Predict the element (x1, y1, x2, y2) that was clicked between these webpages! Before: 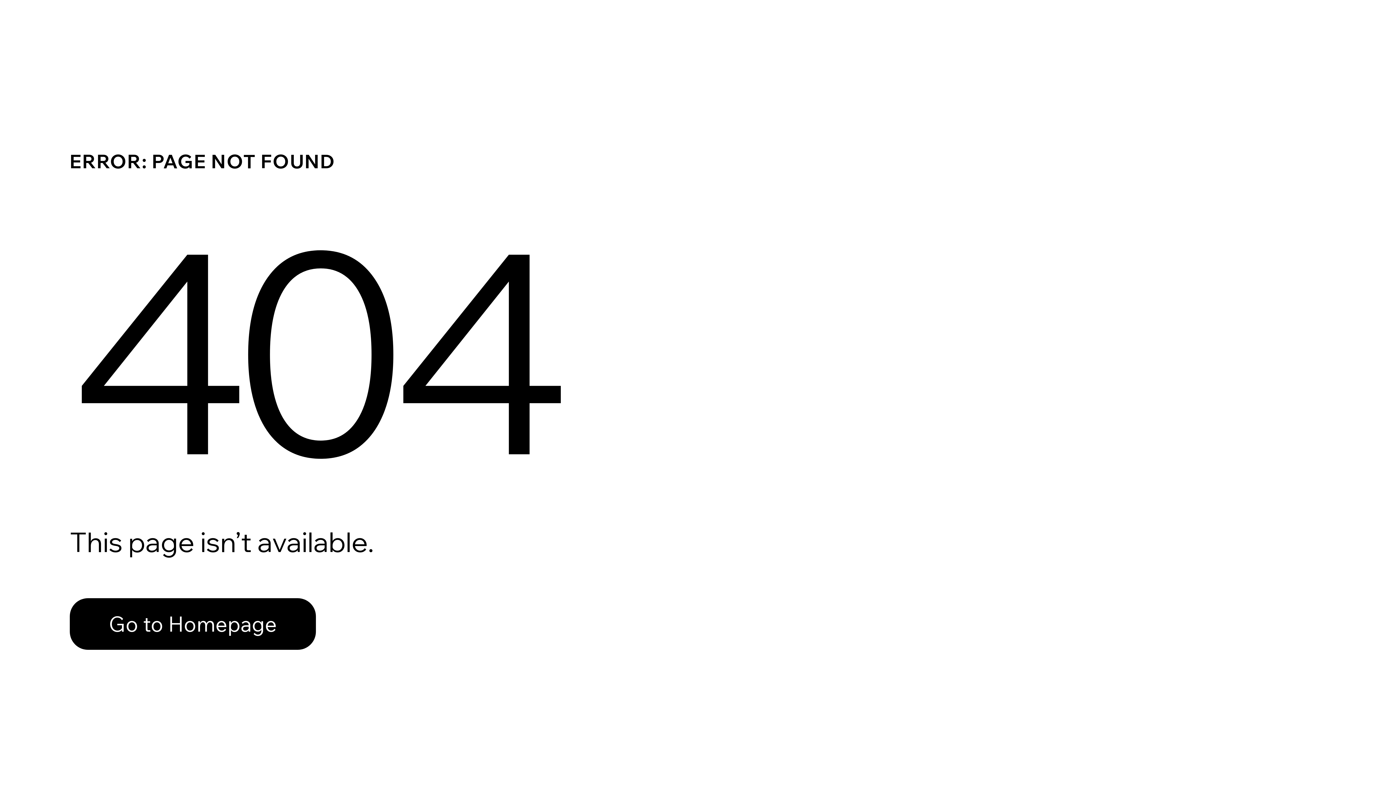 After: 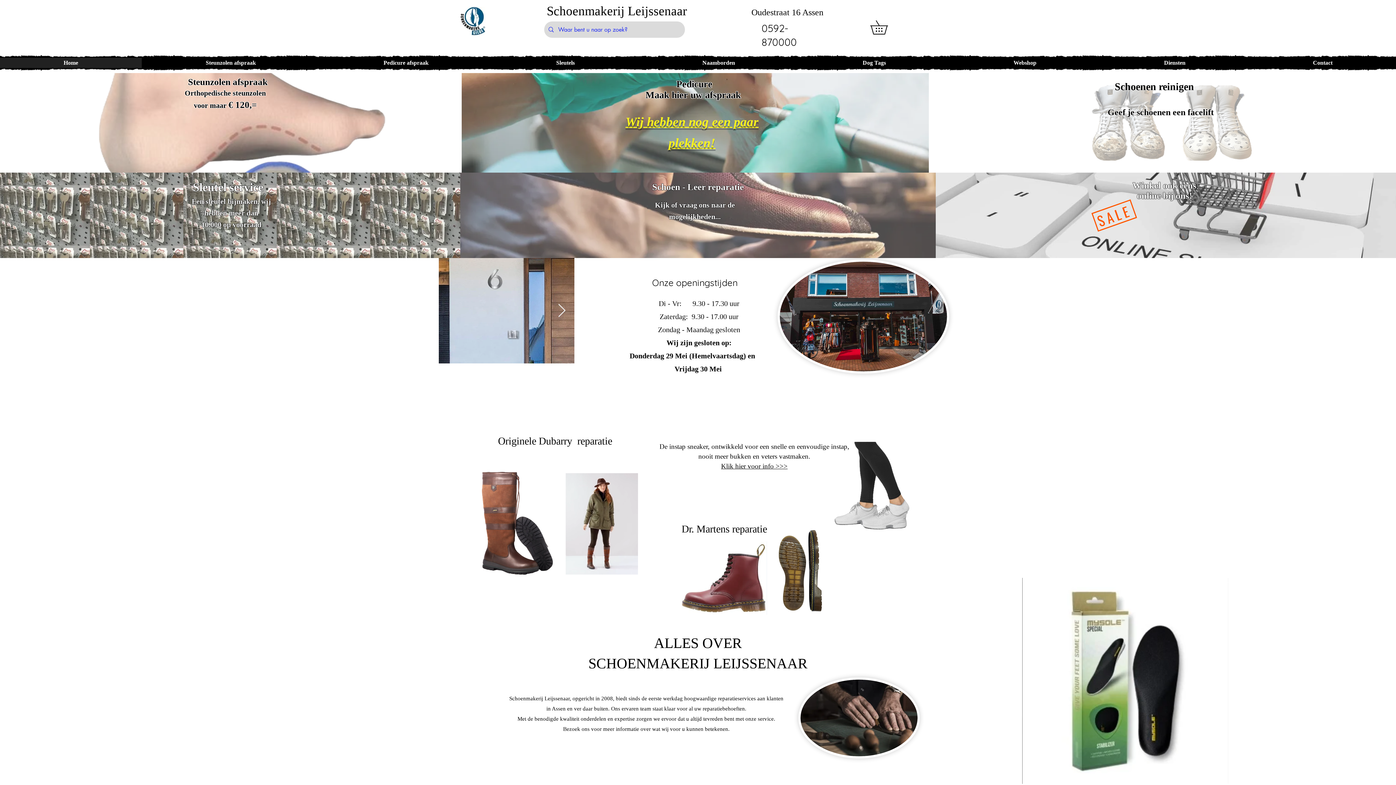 Action: label: Go to Homepage bbox: (69, 598, 316, 650)